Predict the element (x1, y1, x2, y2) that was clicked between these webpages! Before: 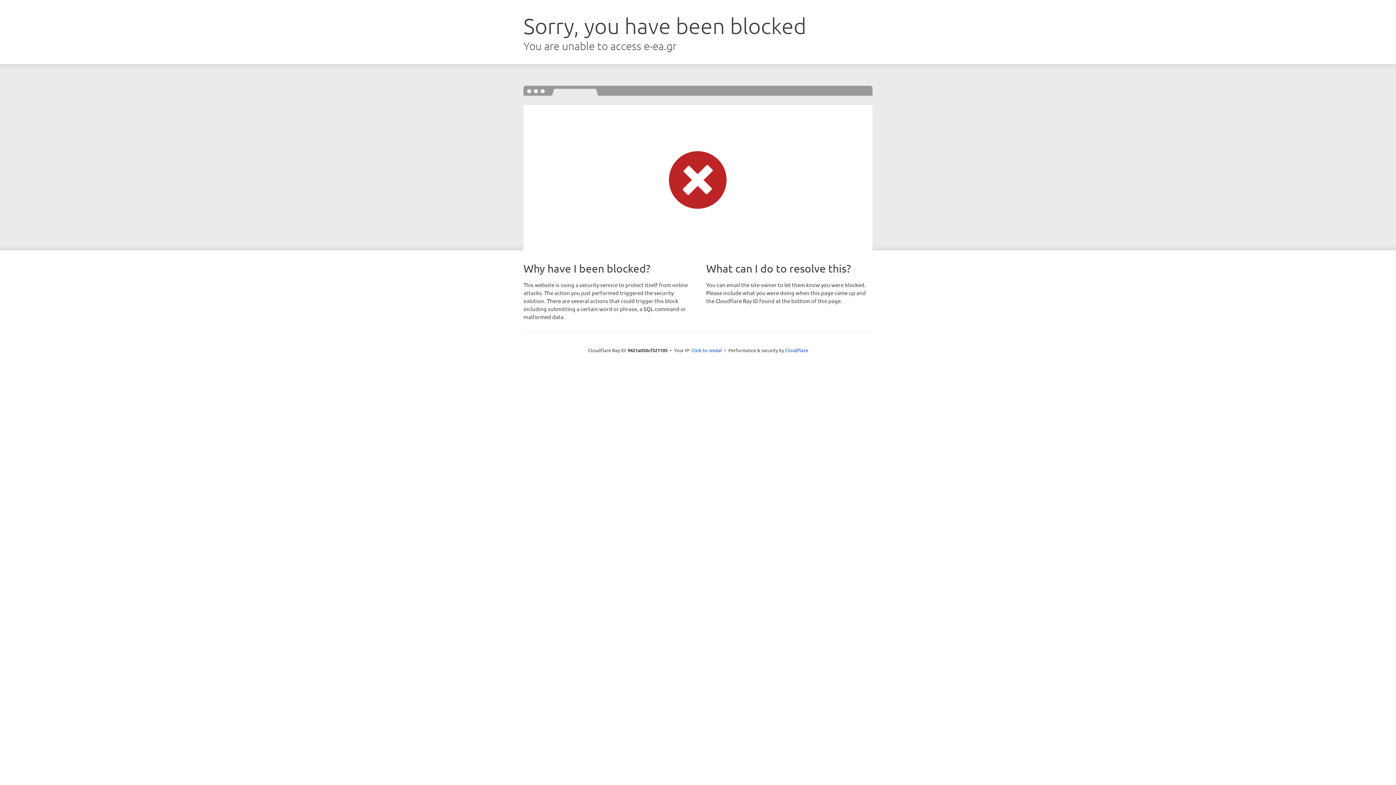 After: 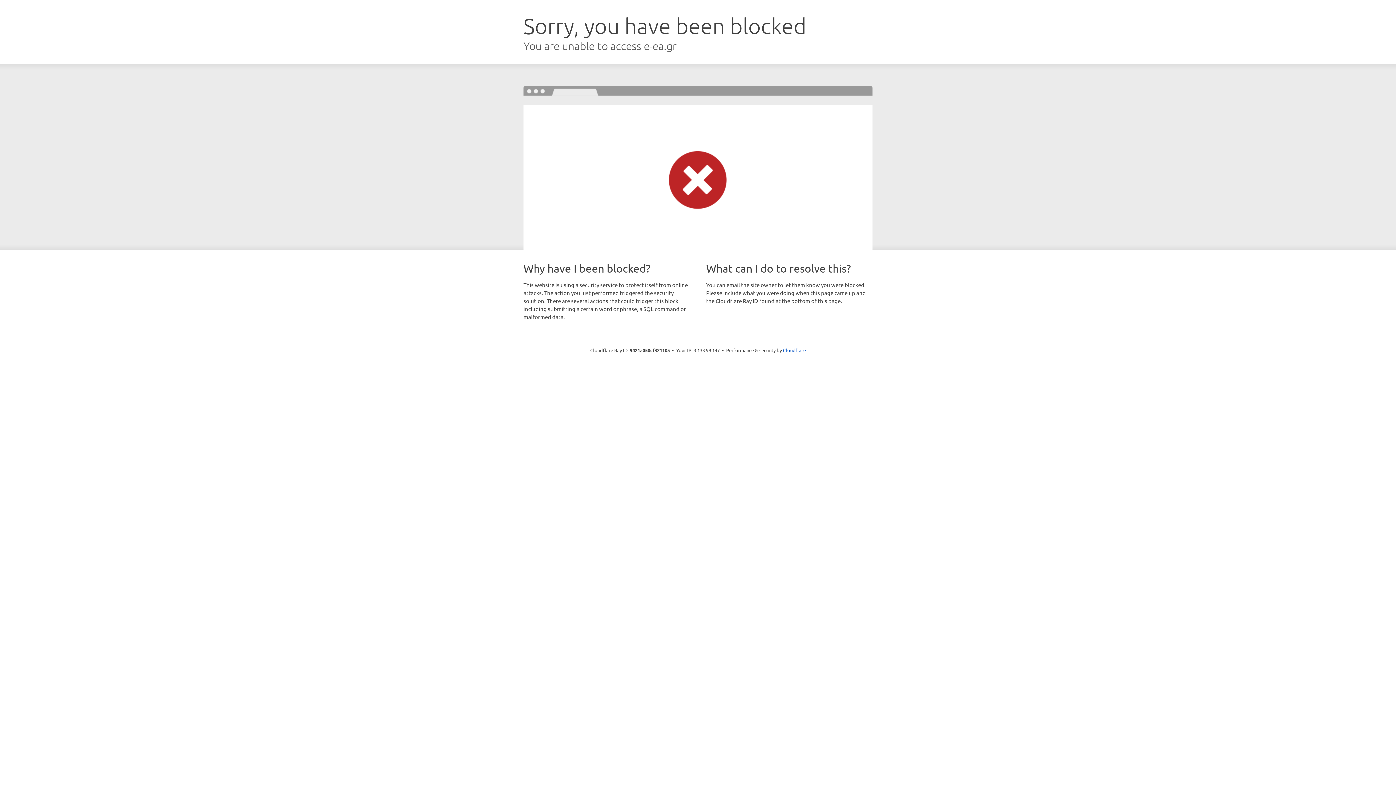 Action: label: Click to reveal bbox: (691, 346, 722, 353)